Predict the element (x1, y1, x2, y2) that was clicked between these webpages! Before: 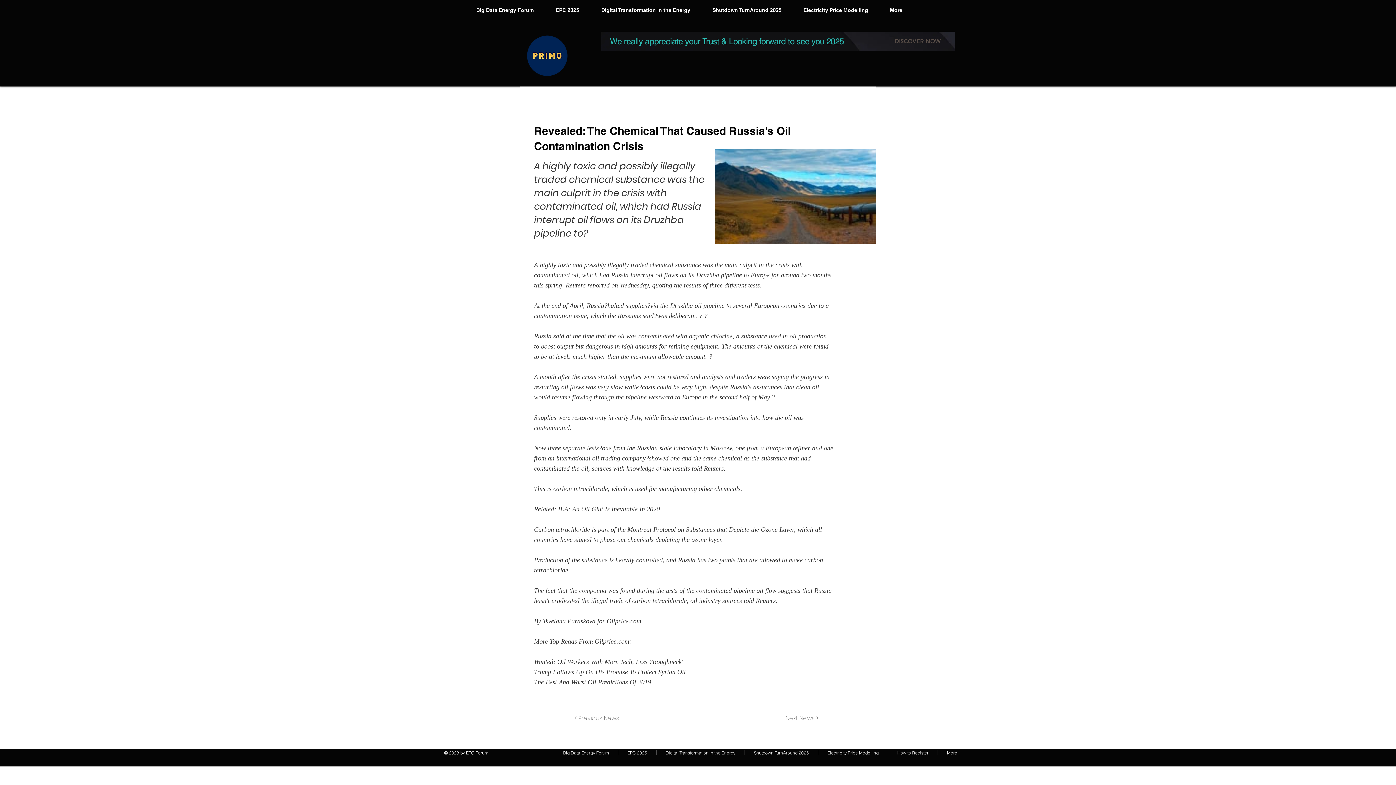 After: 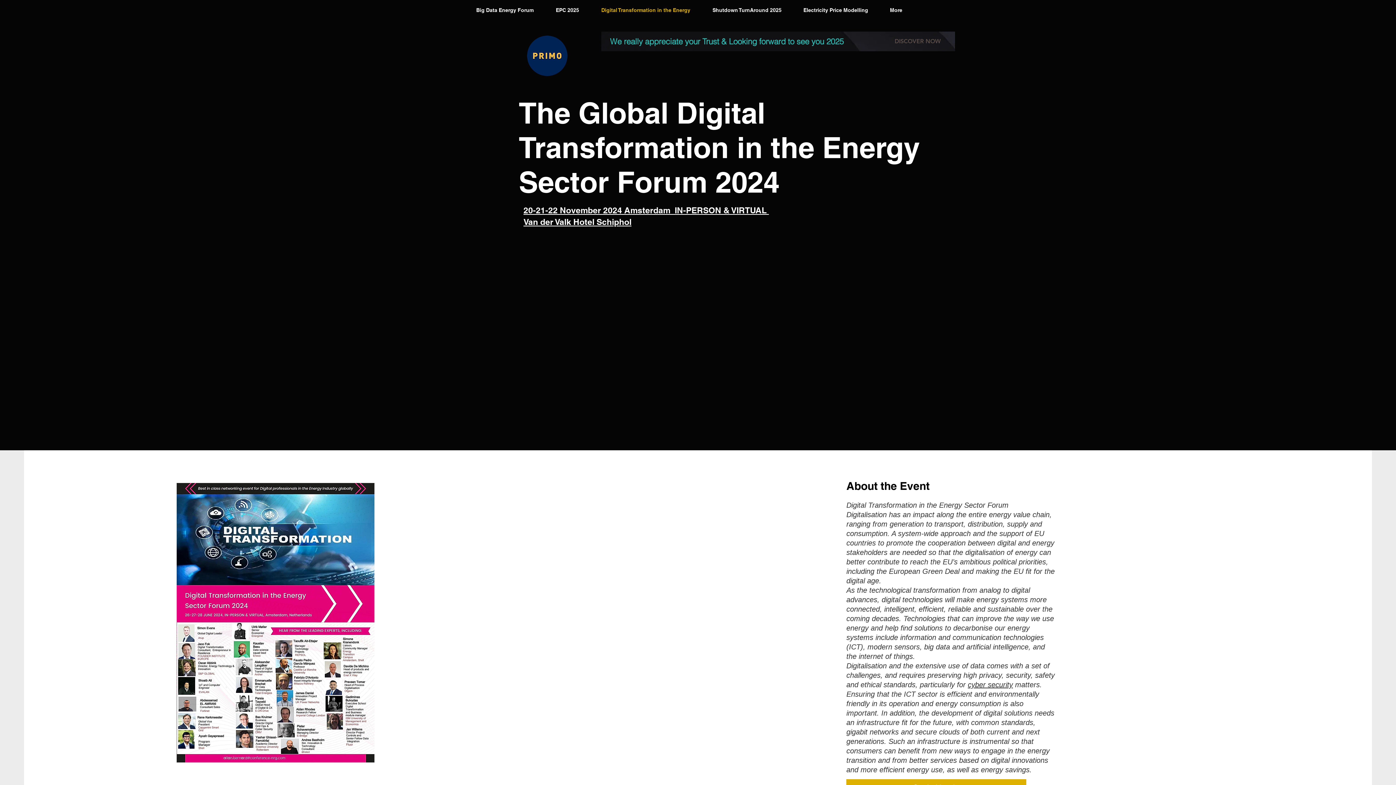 Action: bbox: (592, 6, 703, 14) label: Digital Transformation in the Energy